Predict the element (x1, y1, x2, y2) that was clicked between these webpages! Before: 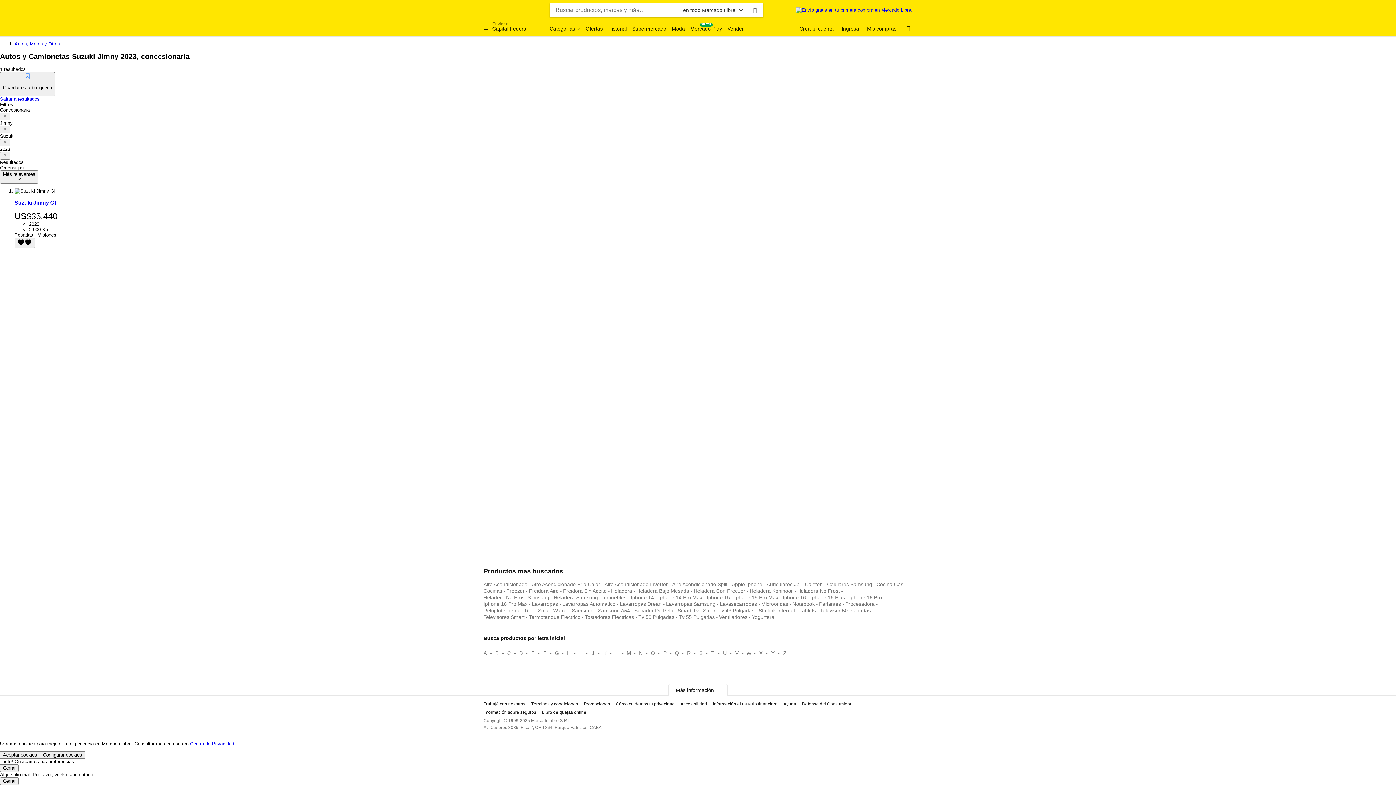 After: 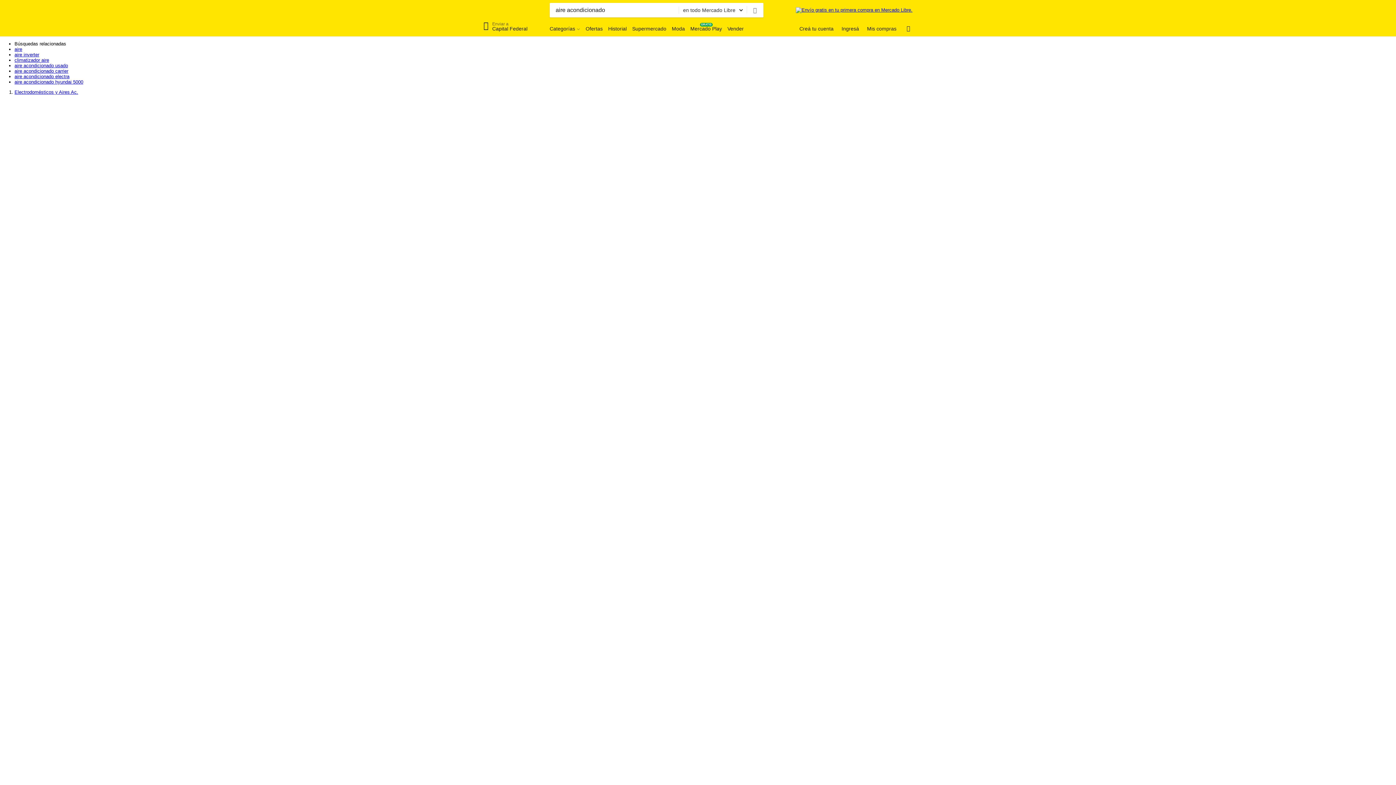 Action: label: aire acondicionado bbox: (483, 581, 527, 590)